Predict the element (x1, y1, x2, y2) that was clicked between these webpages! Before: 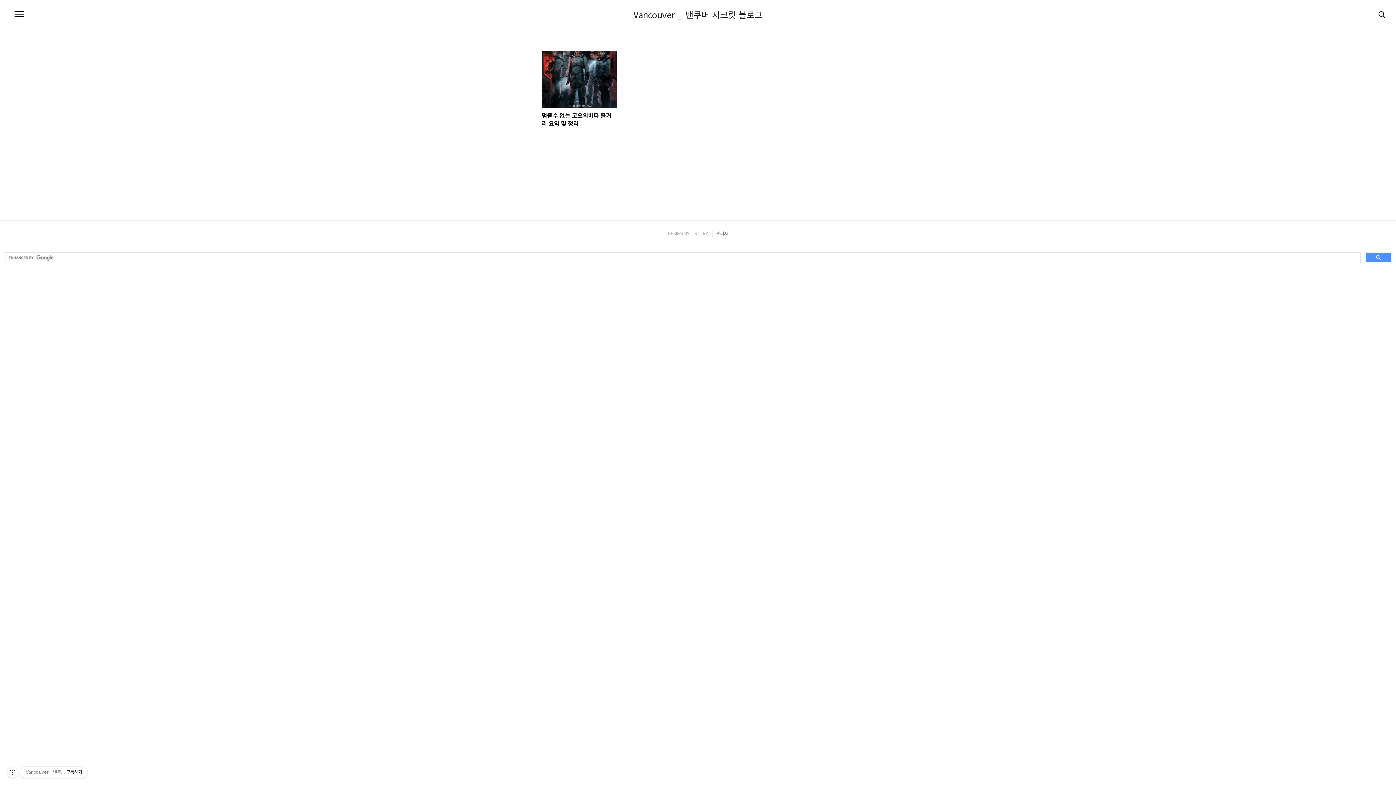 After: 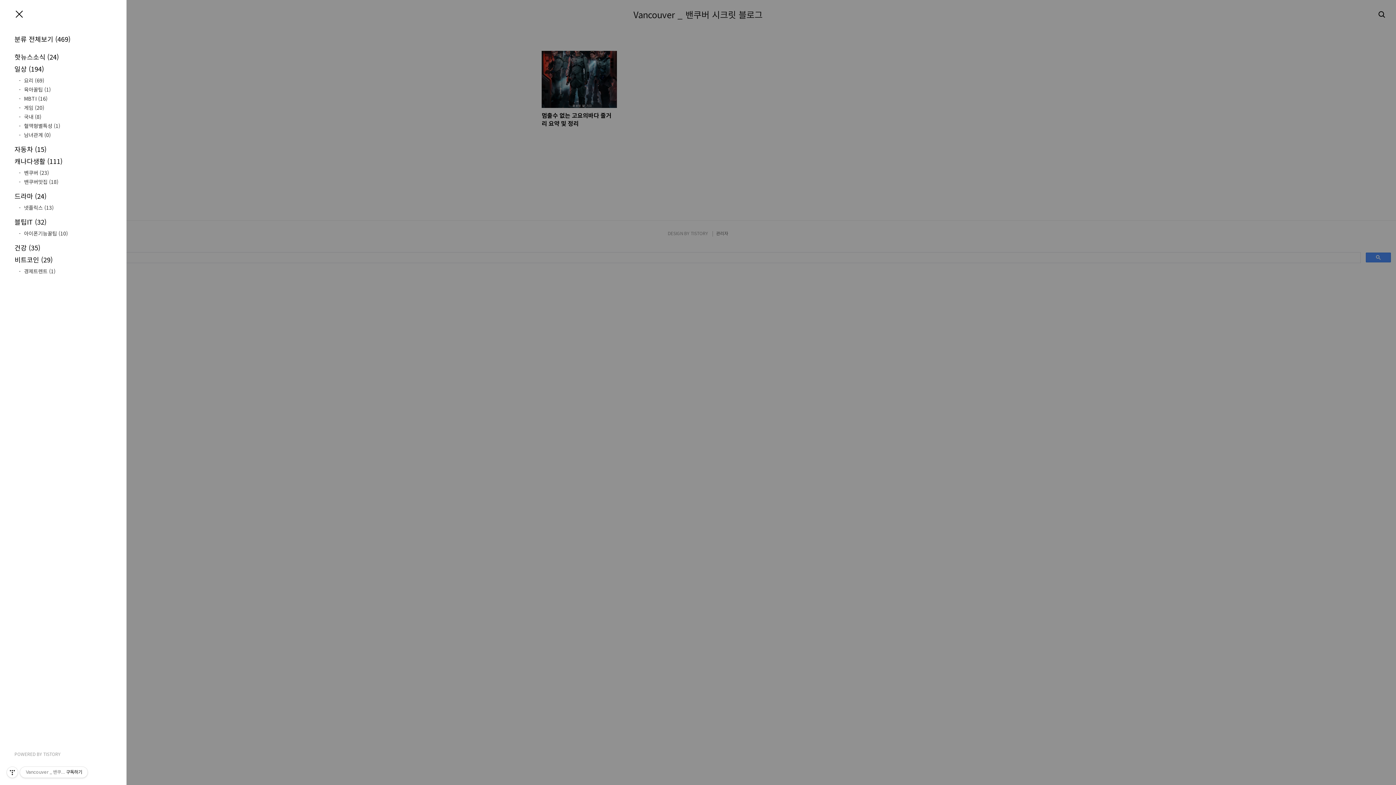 Action: bbox: (12, 7, 26, 21) label: 메뉴